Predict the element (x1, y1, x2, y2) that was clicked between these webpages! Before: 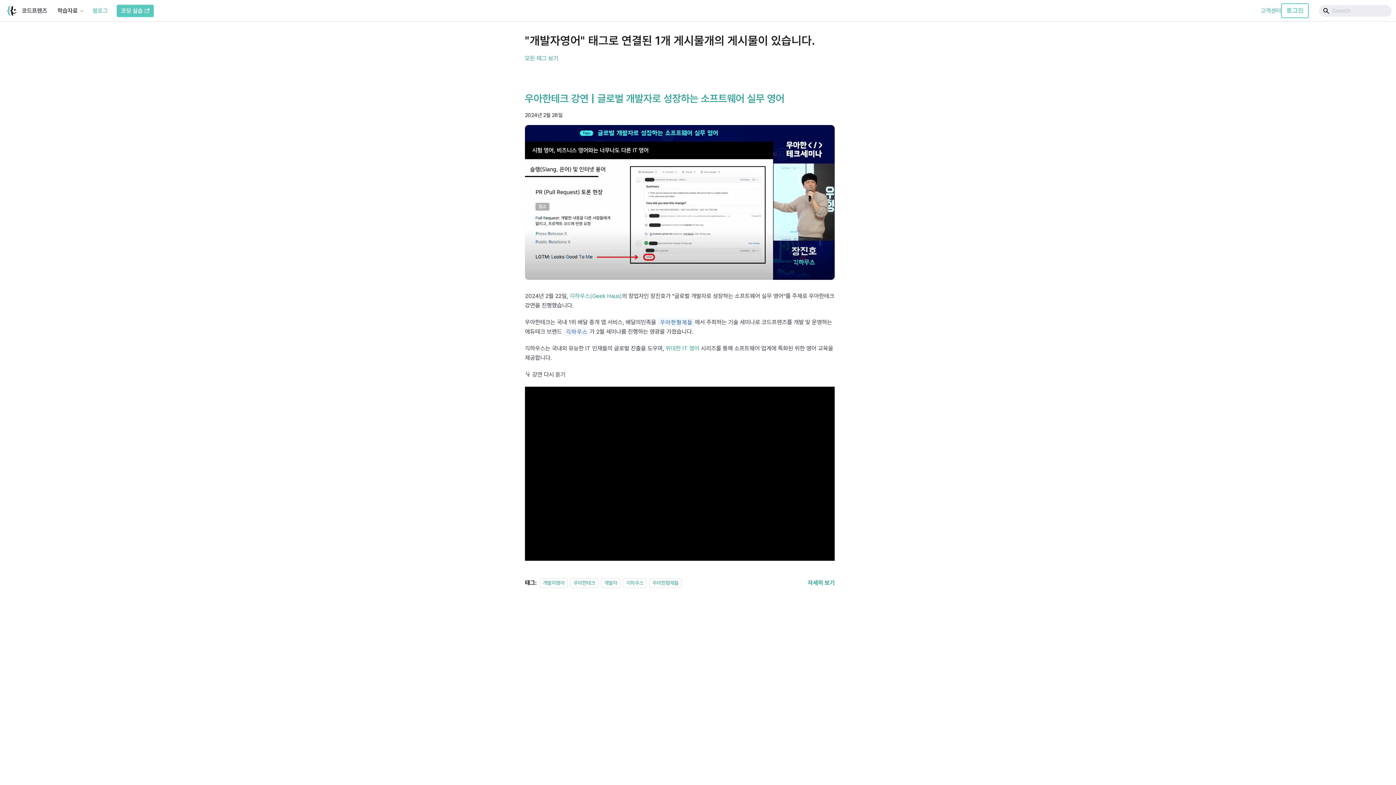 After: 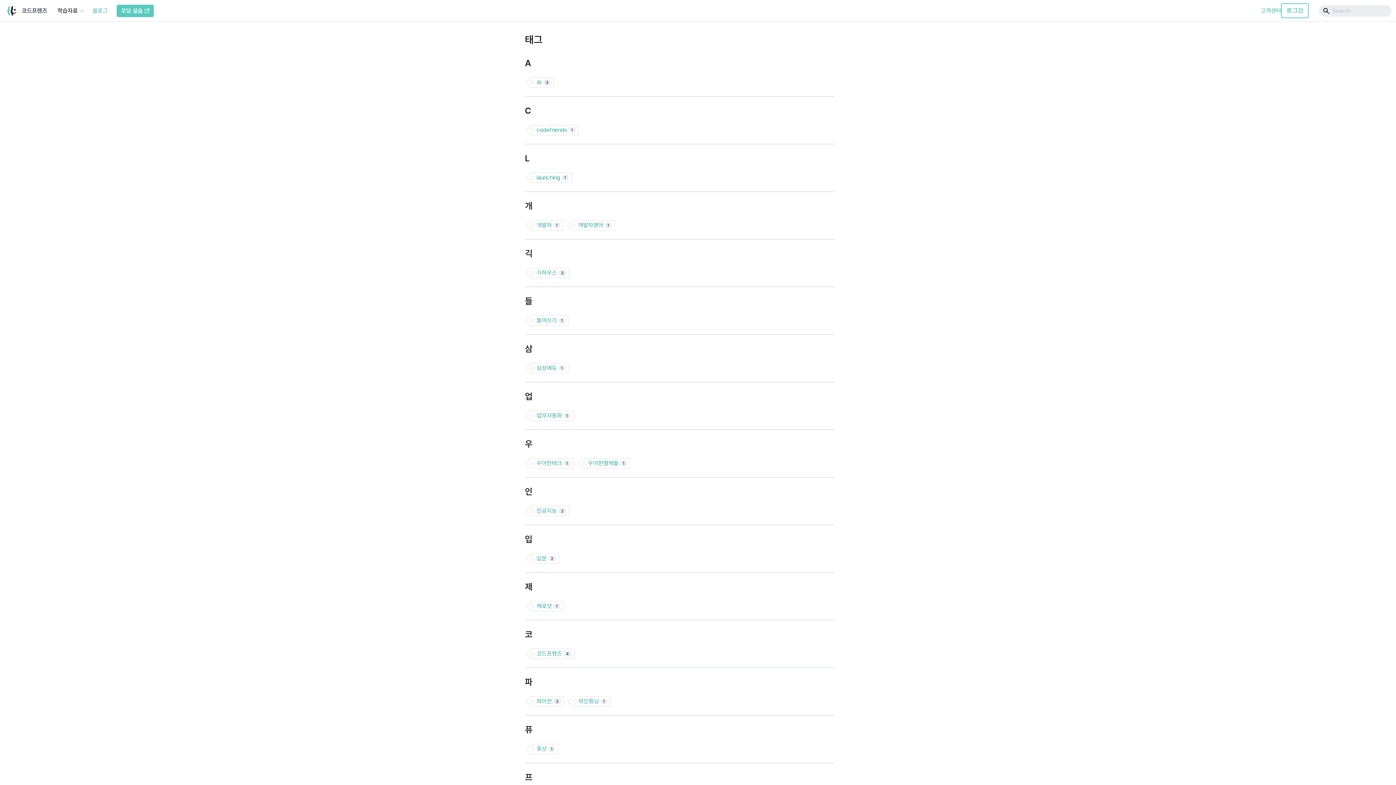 Action: bbox: (525, 54, 558, 61) label: 모든 태그 보기